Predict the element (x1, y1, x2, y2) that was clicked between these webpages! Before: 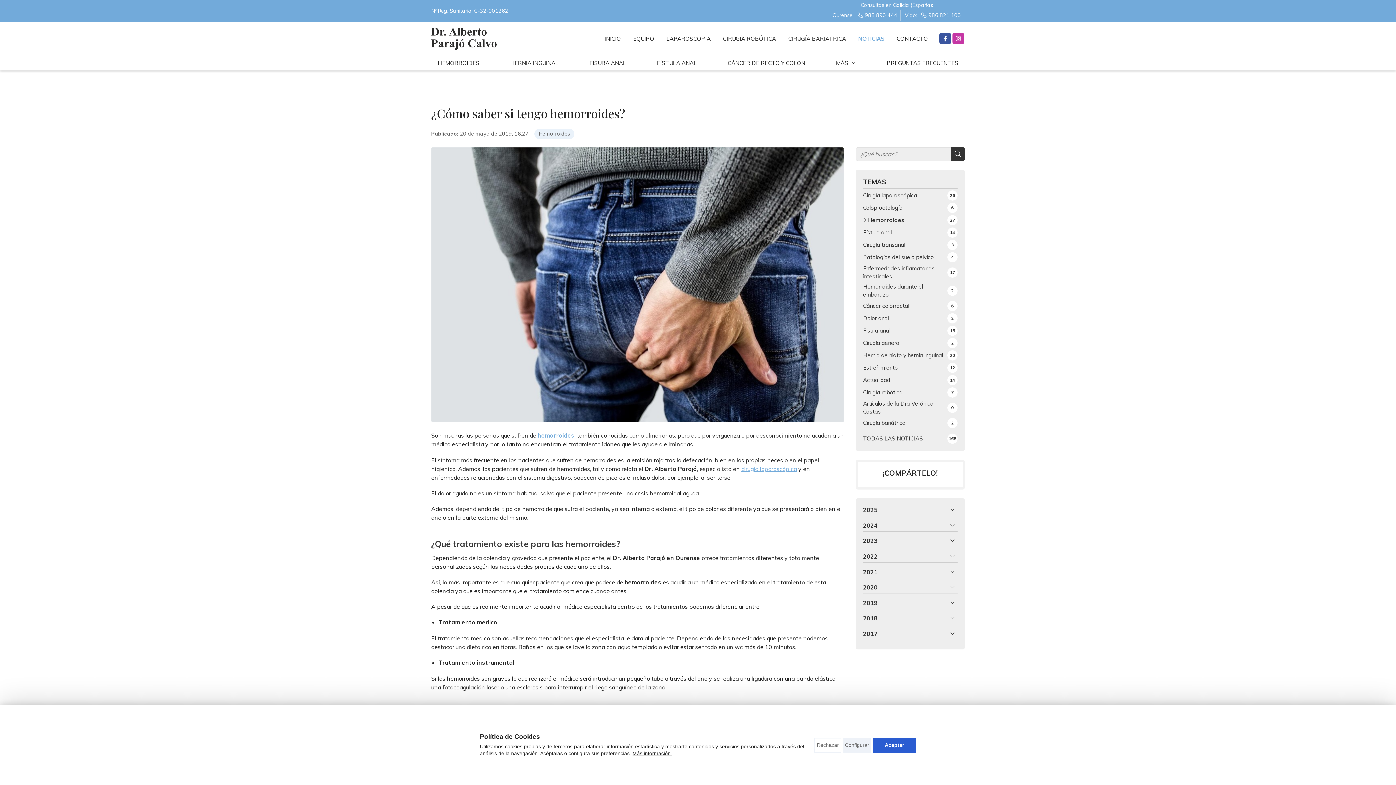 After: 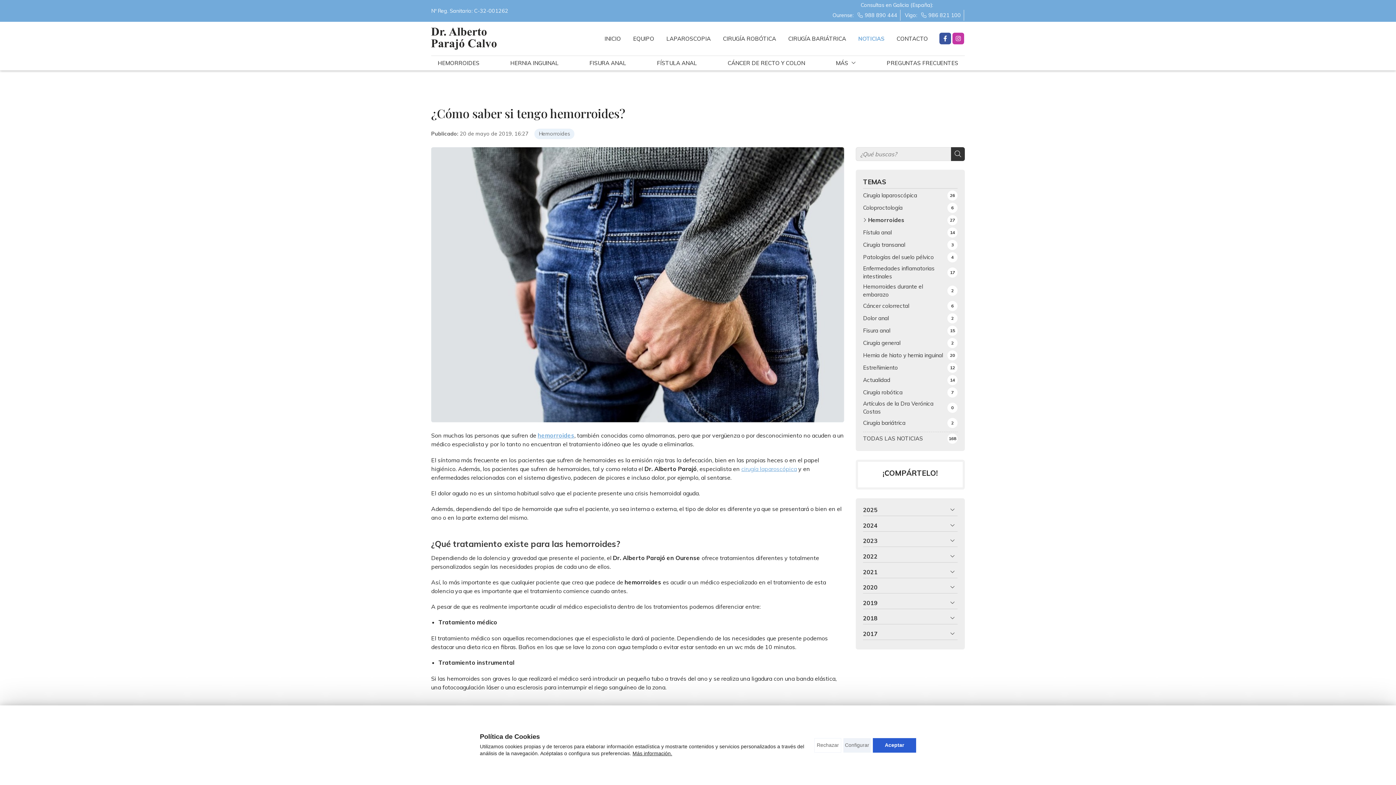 Action: label: Vigo: 
986 821 100 bbox: (902, 9, 964, 20)